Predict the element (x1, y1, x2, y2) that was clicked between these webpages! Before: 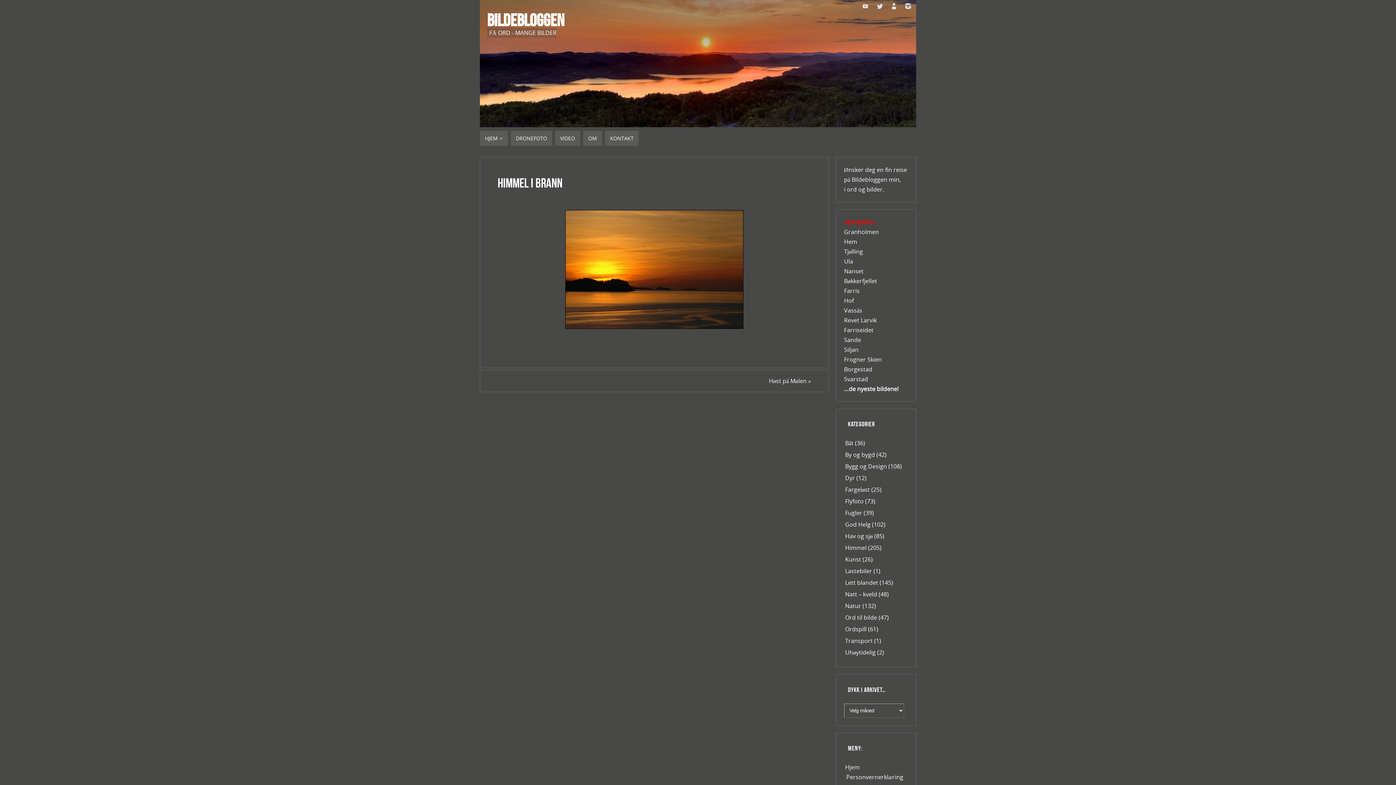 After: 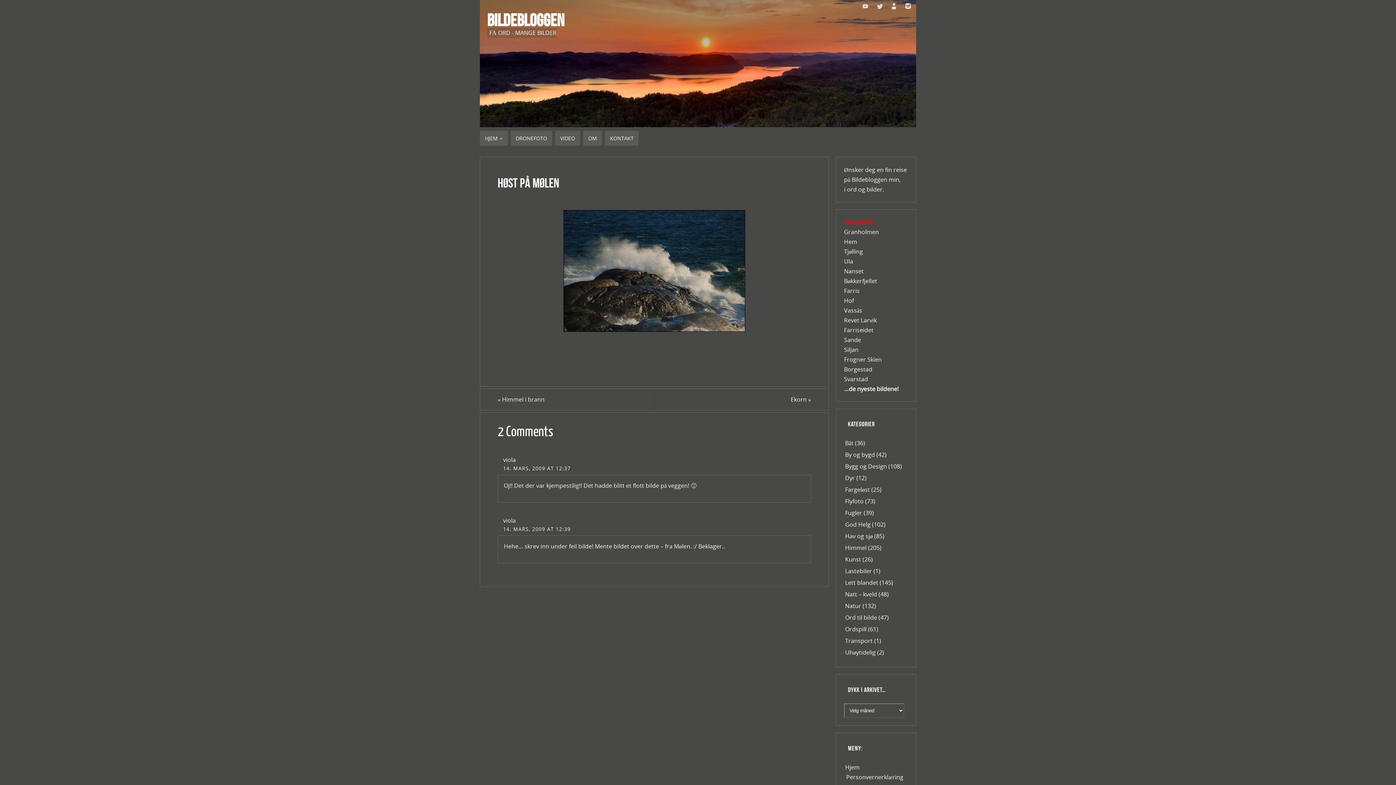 Action: bbox: (654, 370, 828, 391) label: Høst på Mølen »